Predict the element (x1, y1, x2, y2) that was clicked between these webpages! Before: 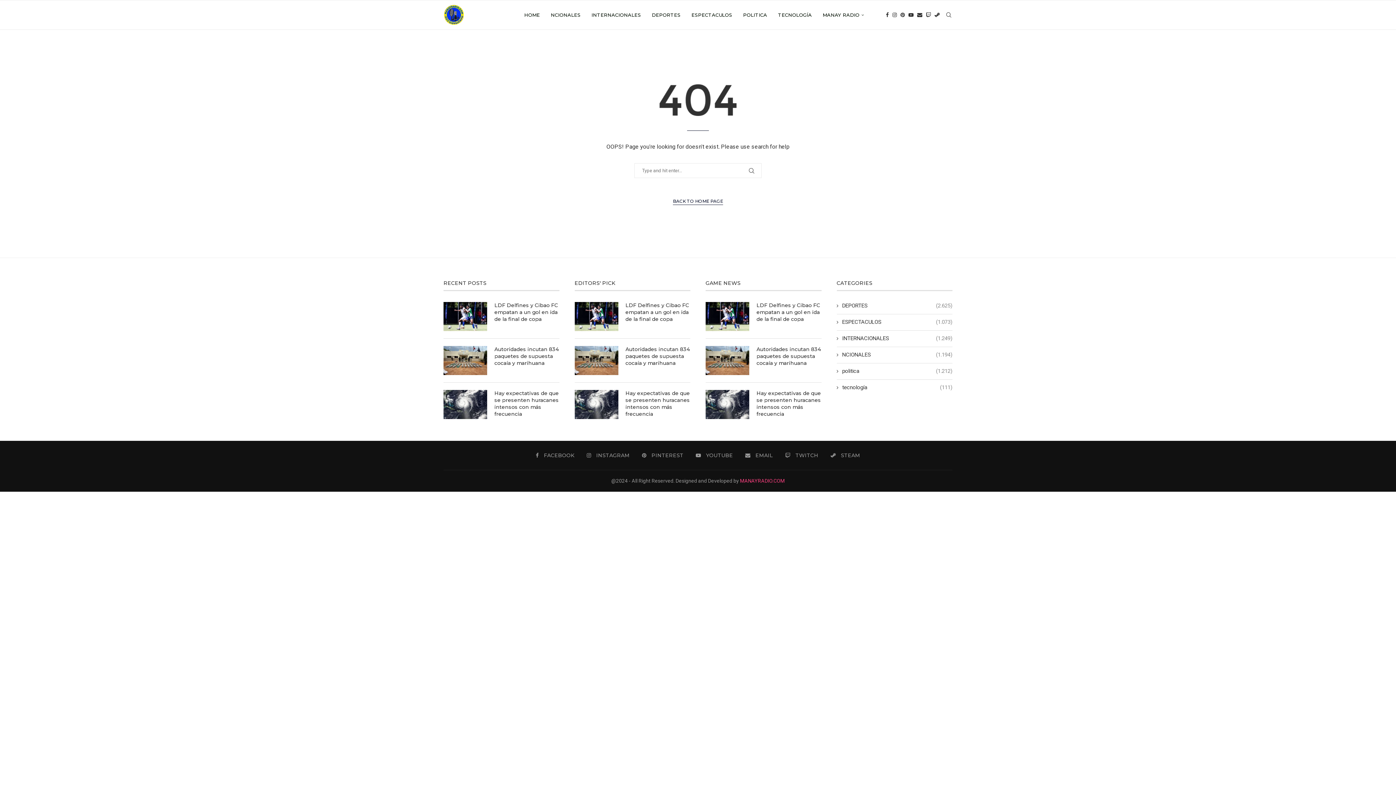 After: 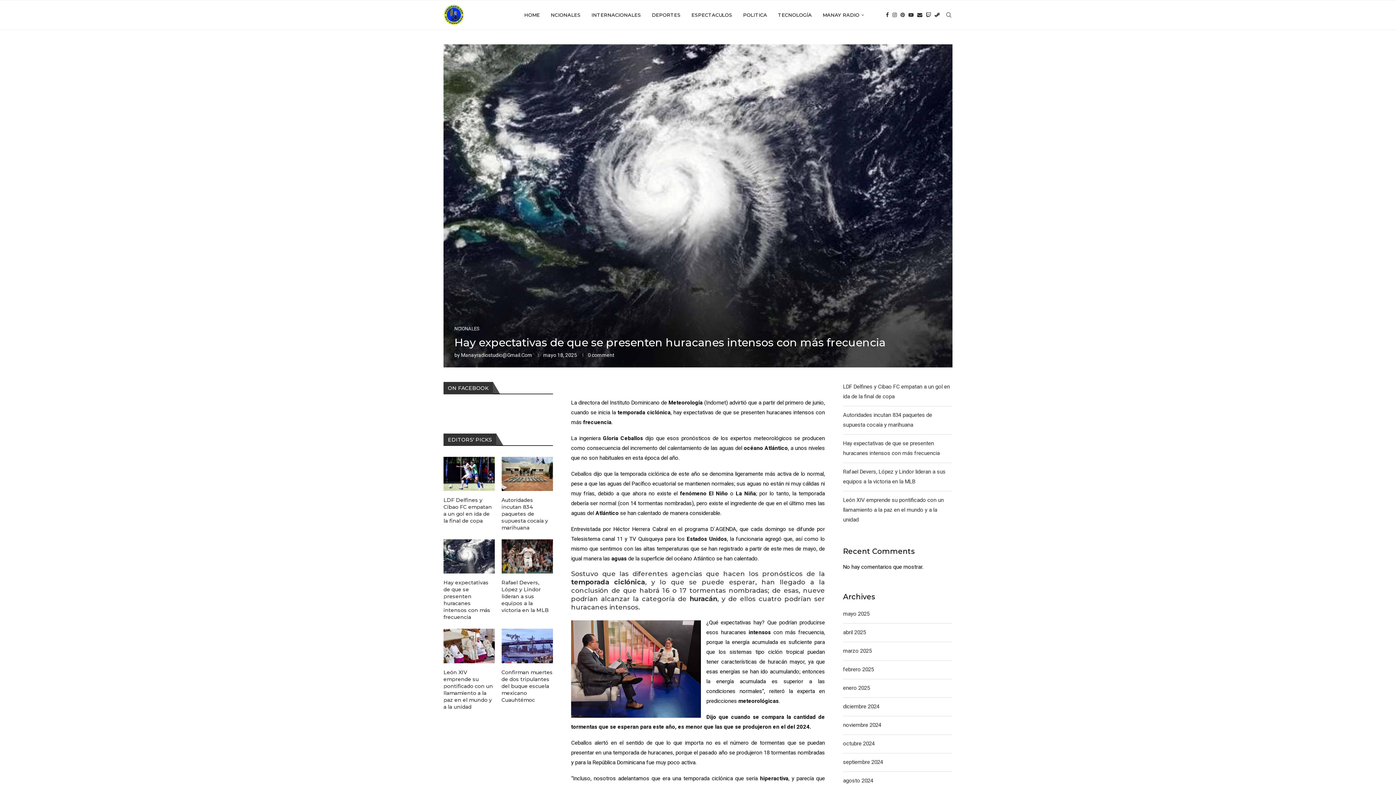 Action: bbox: (756, 390, 821, 417) label: Hay expectativas de que se presenten huracanes intensos con más frecuencia